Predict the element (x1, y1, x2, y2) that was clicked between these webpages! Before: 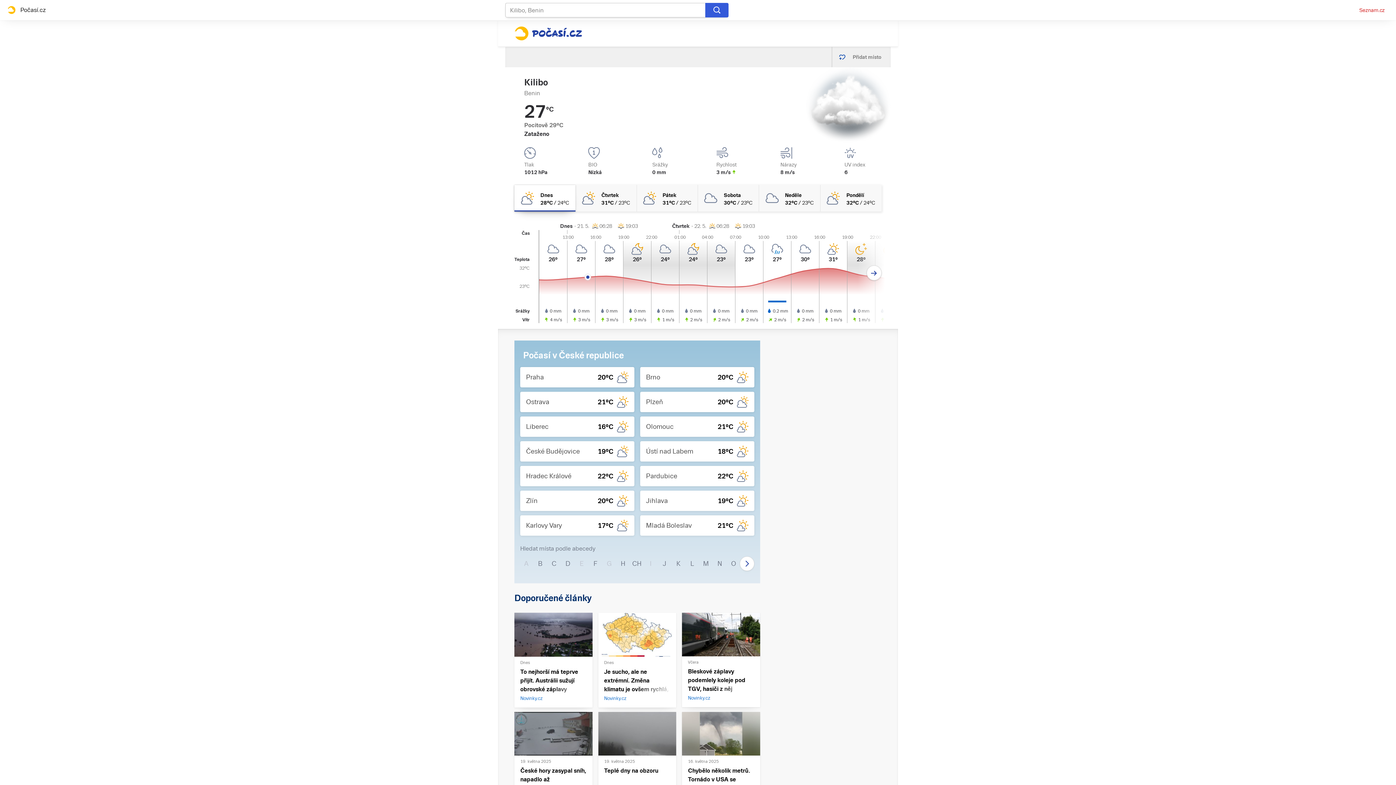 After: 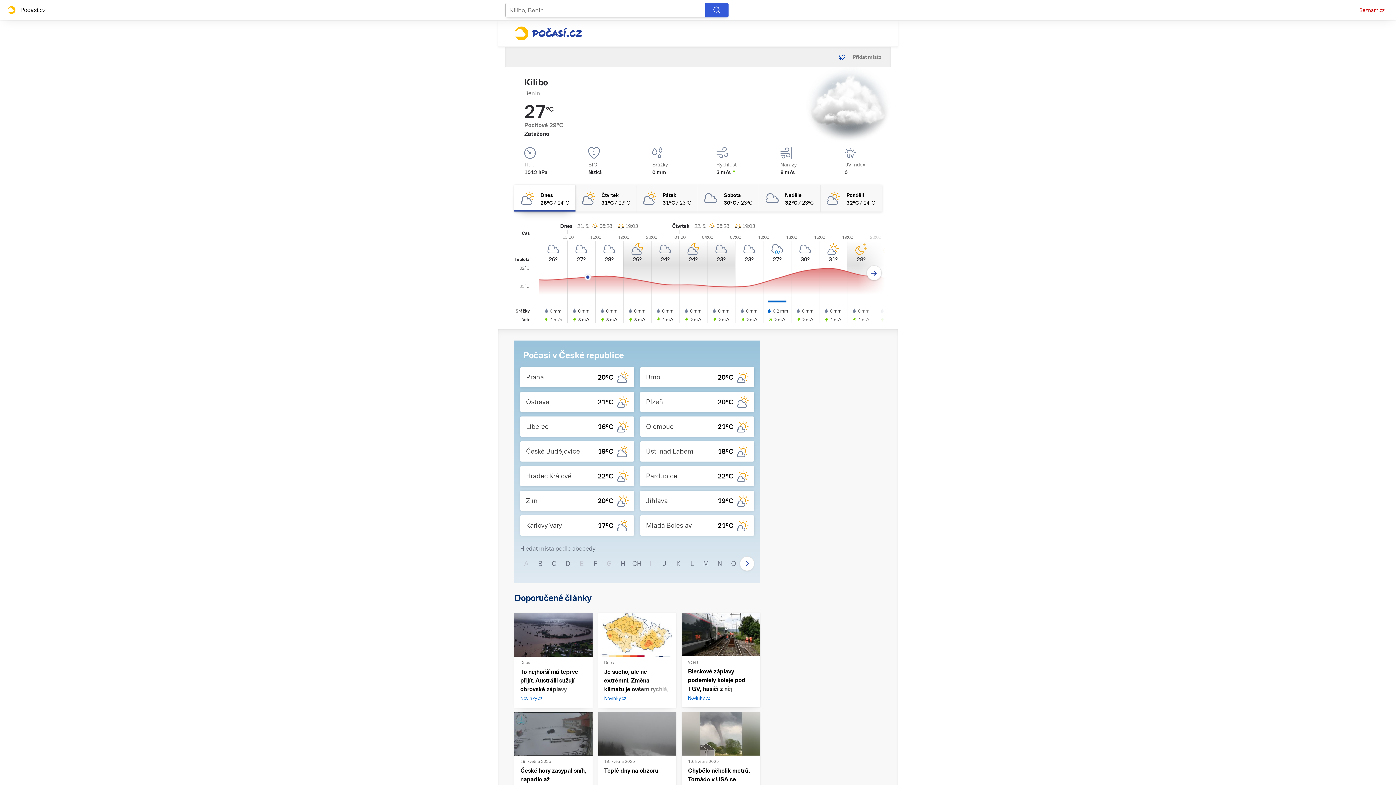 Action: bbox: (598, 613, 676, 656)